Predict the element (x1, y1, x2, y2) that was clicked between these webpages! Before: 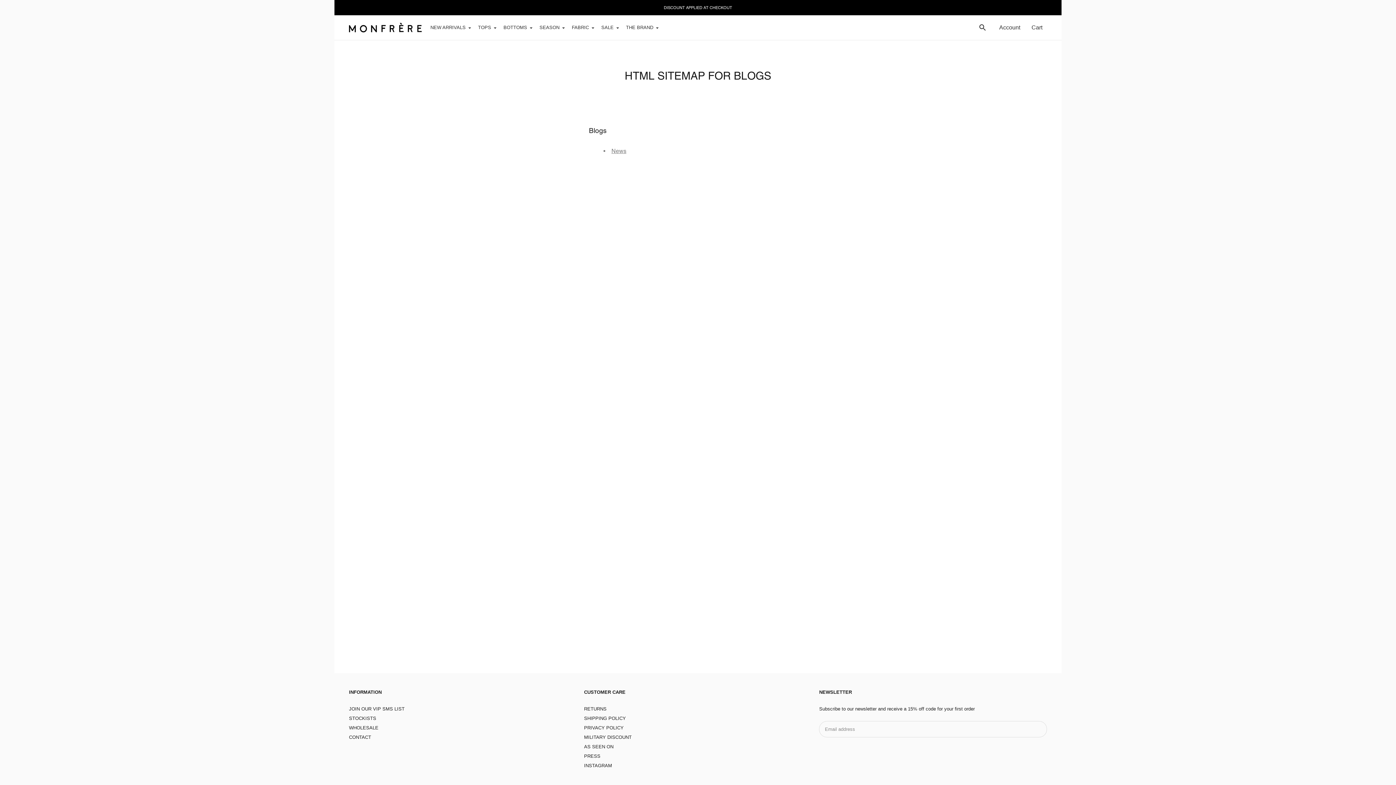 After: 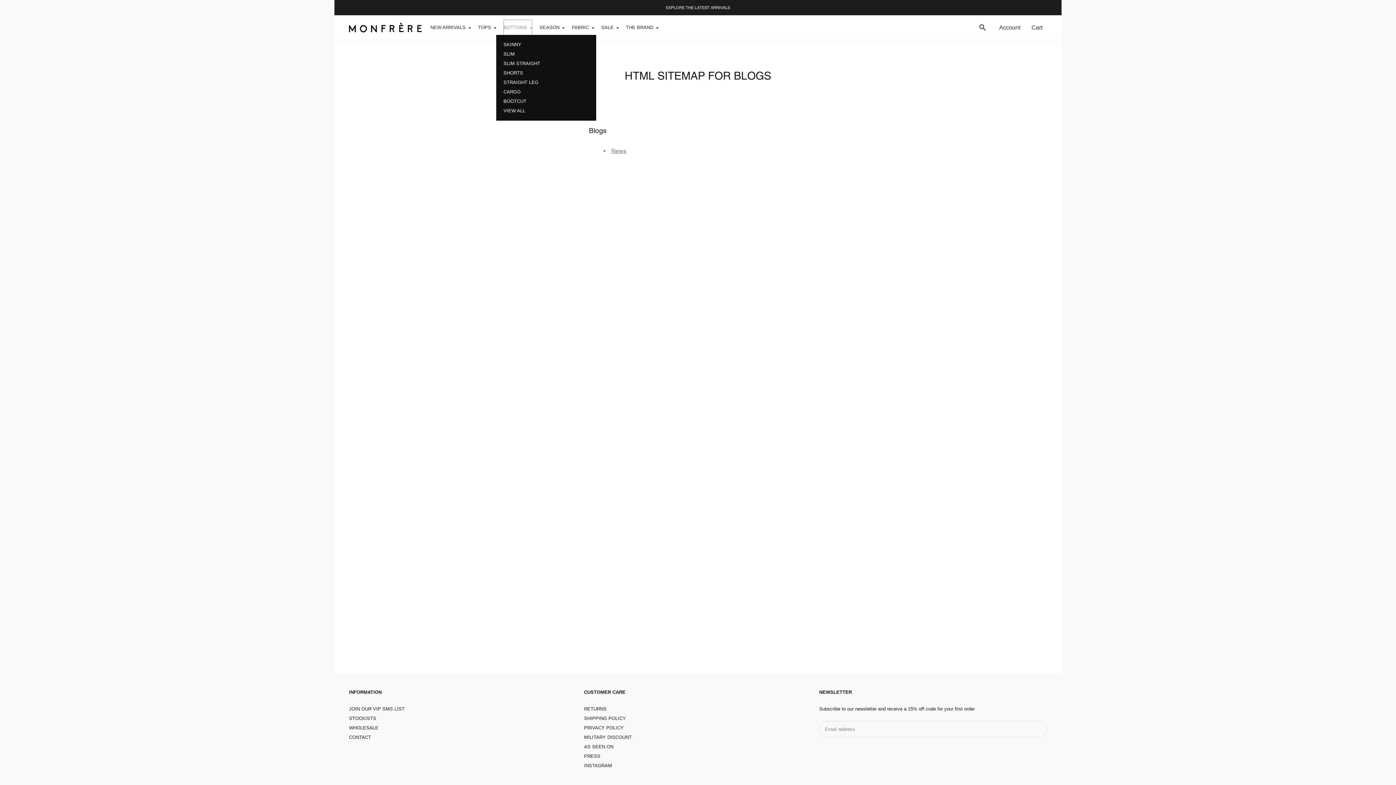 Action: bbox: (503, 19, 532, 35) label: BOTTOMS